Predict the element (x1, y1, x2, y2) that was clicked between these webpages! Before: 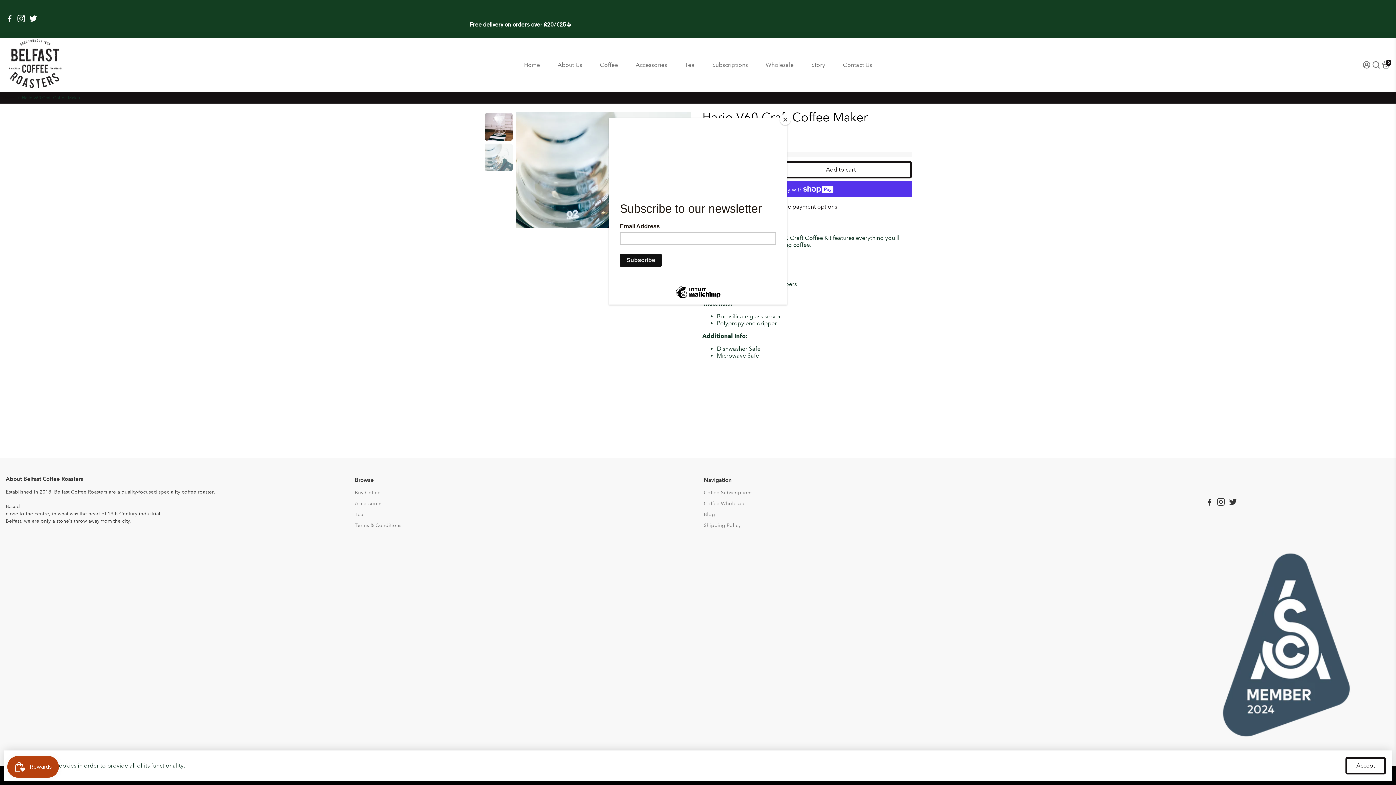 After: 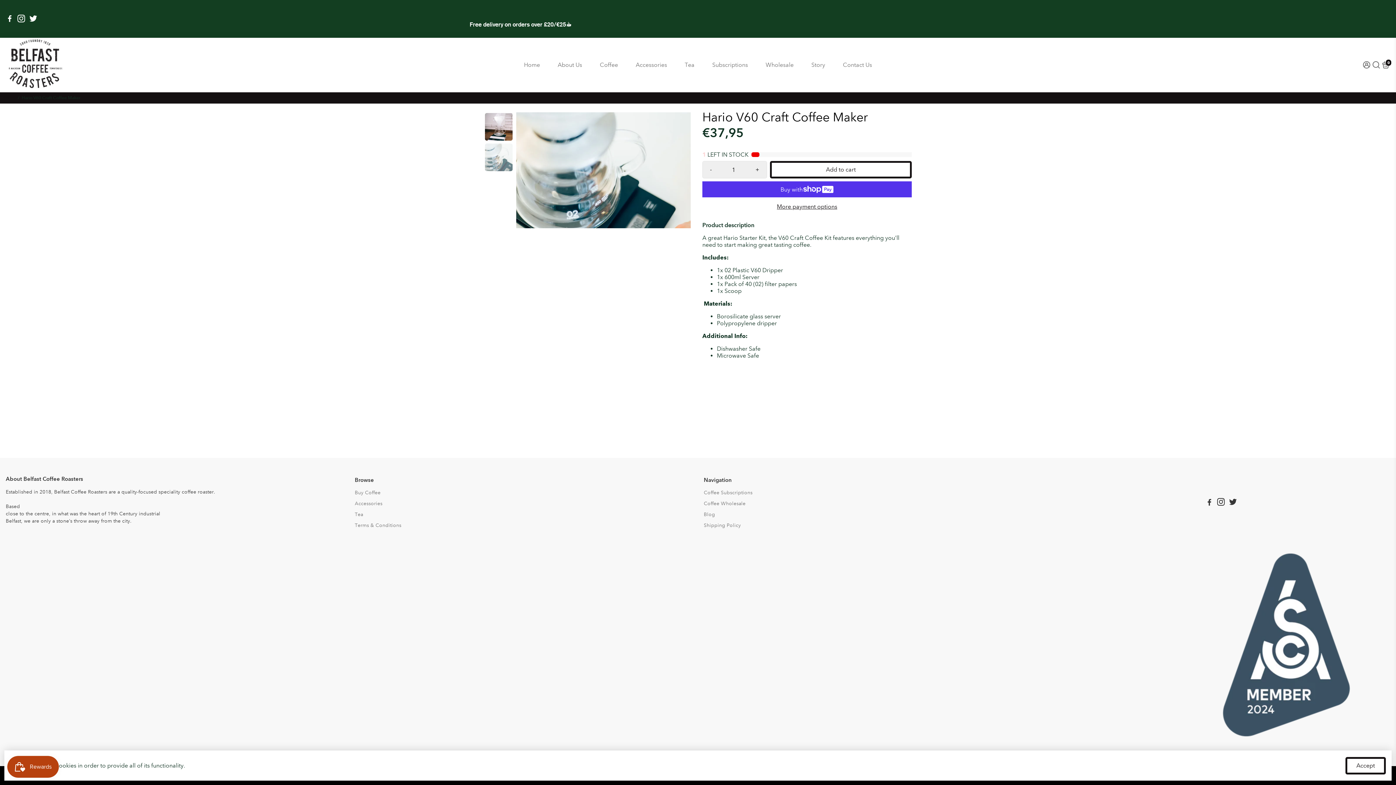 Action: bbox: (780, 114, 790, 125) label: Close